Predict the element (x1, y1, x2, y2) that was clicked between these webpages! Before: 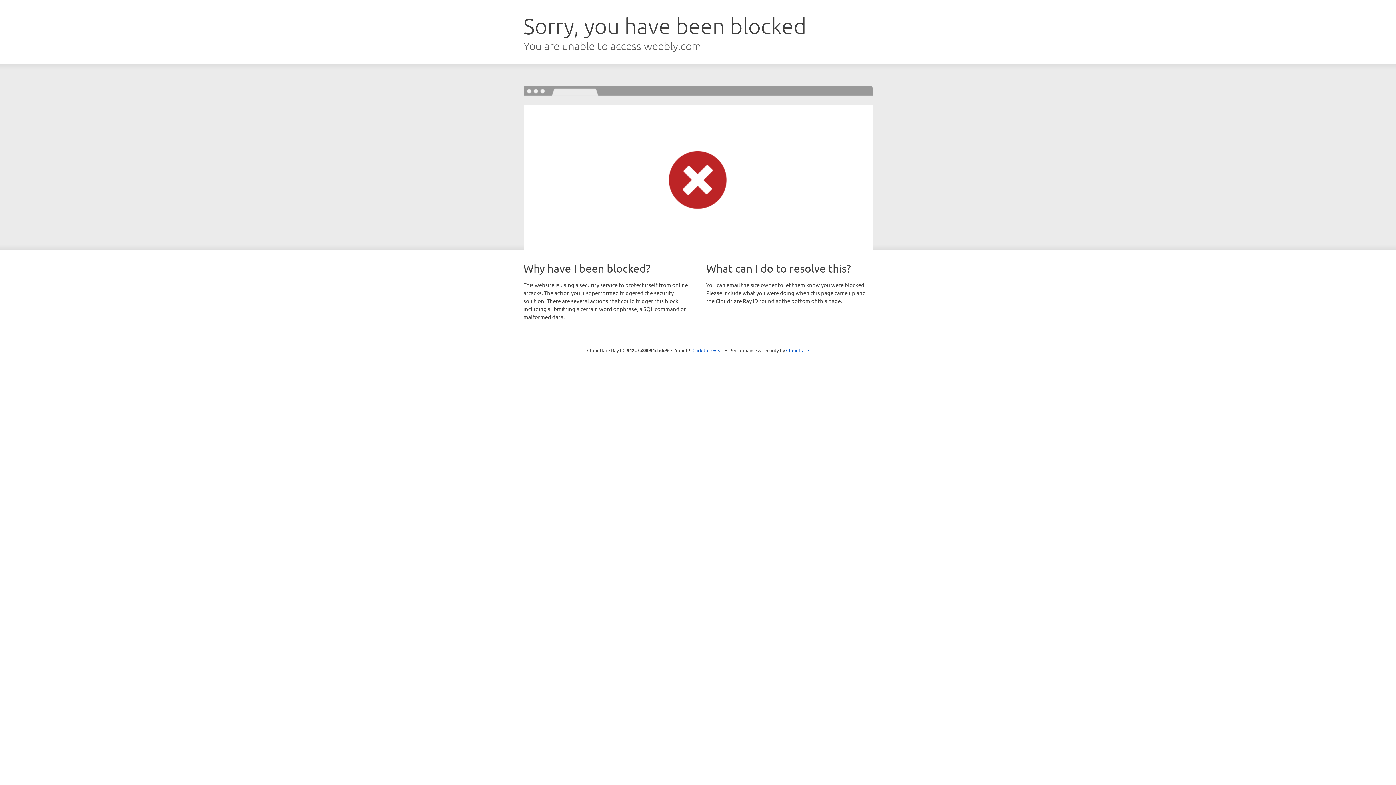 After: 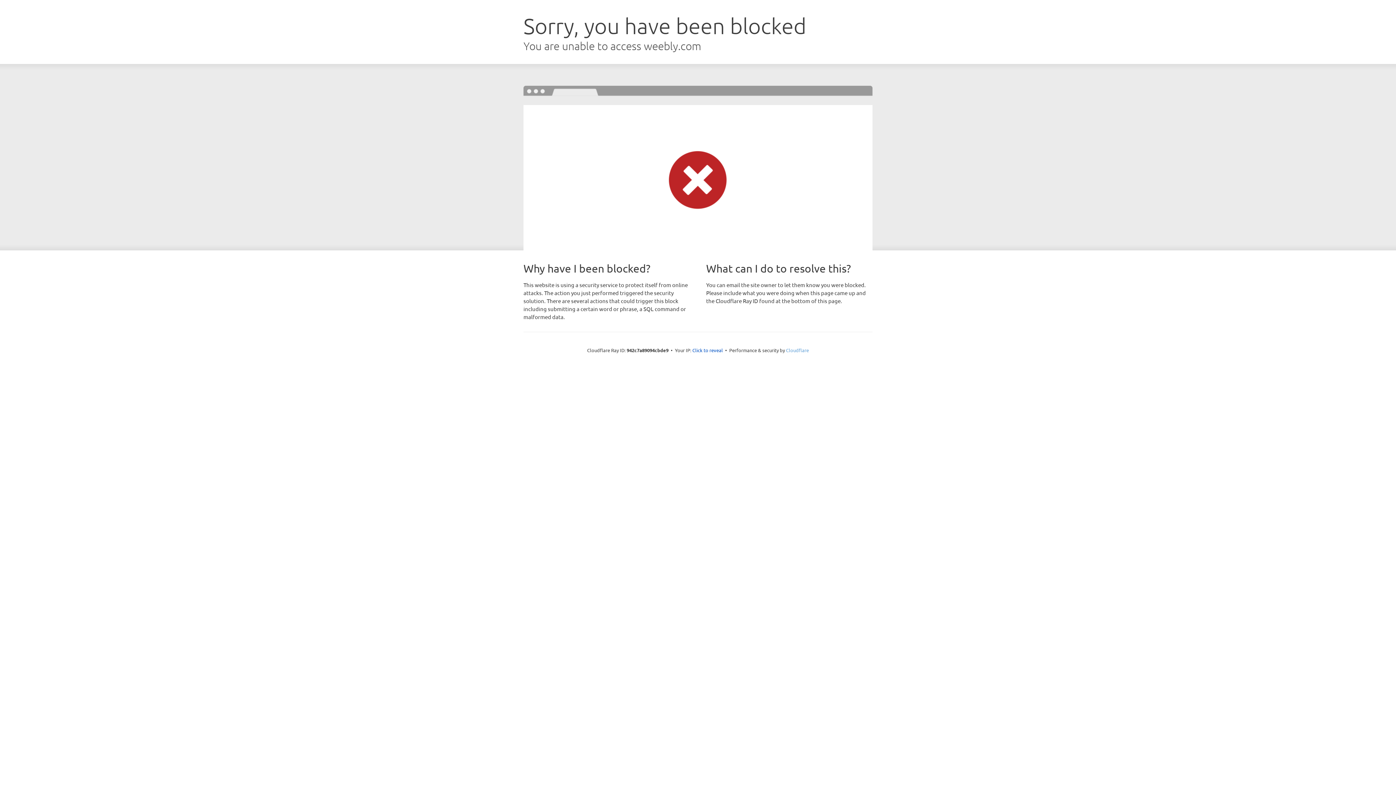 Action: label: Cloudflare bbox: (786, 347, 809, 353)